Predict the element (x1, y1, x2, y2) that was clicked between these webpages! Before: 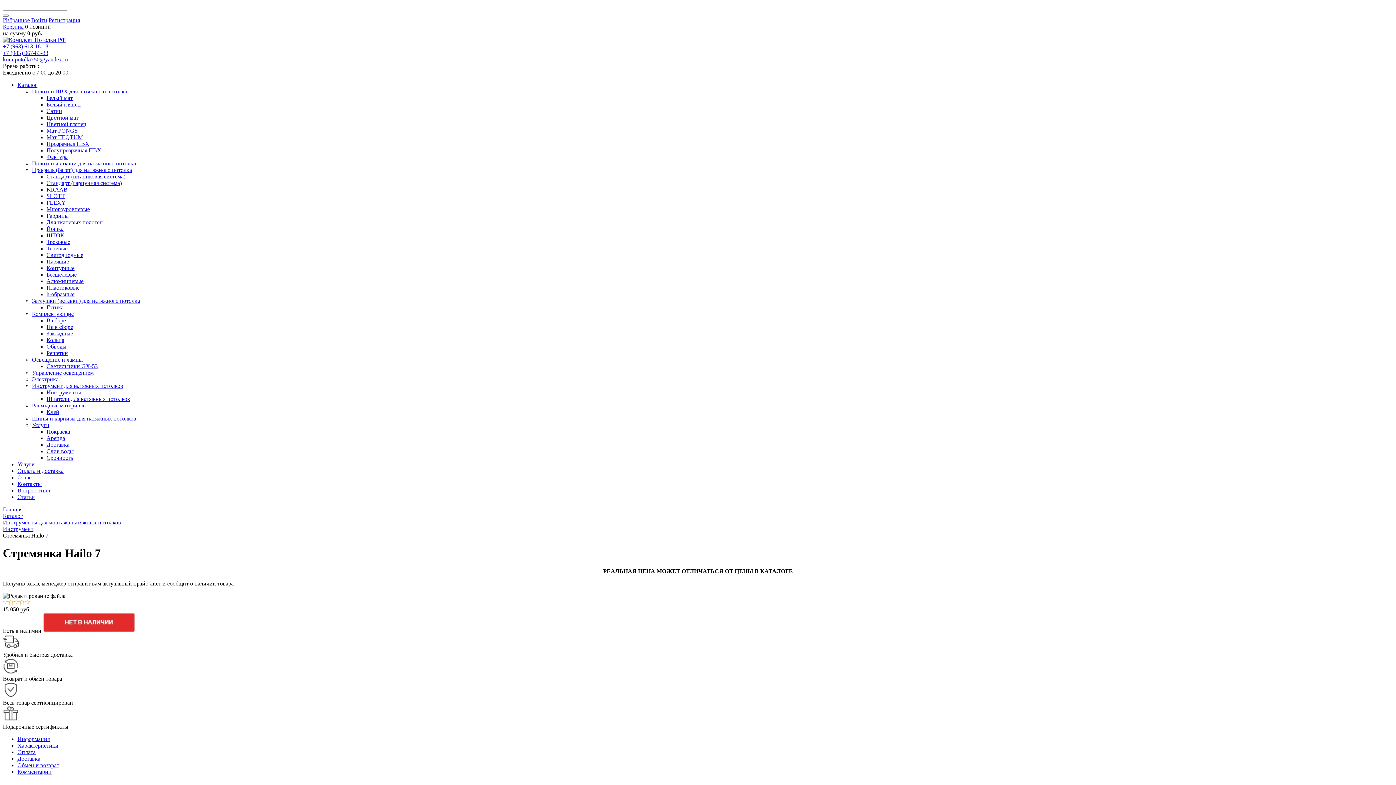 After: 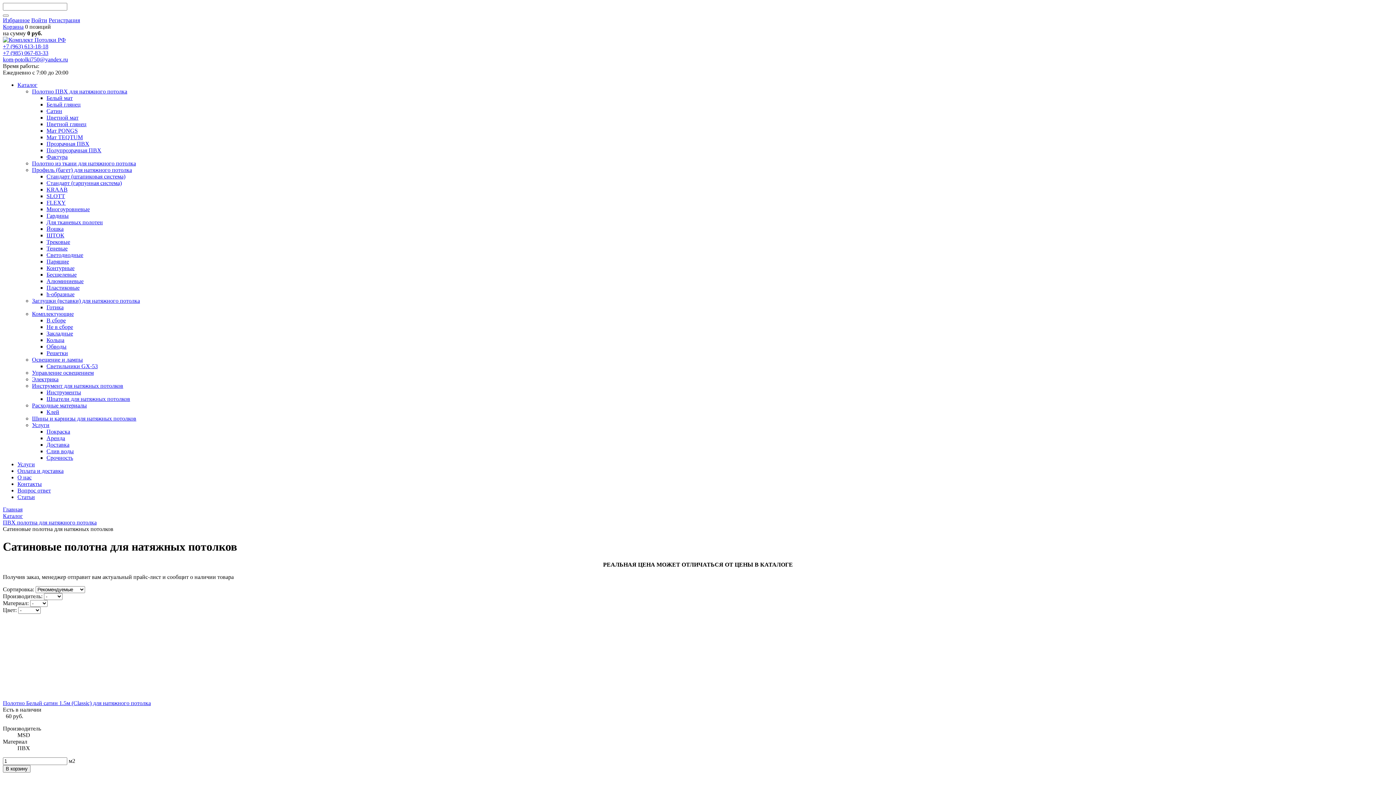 Action: bbox: (46, 108, 62, 114) label: Сатин